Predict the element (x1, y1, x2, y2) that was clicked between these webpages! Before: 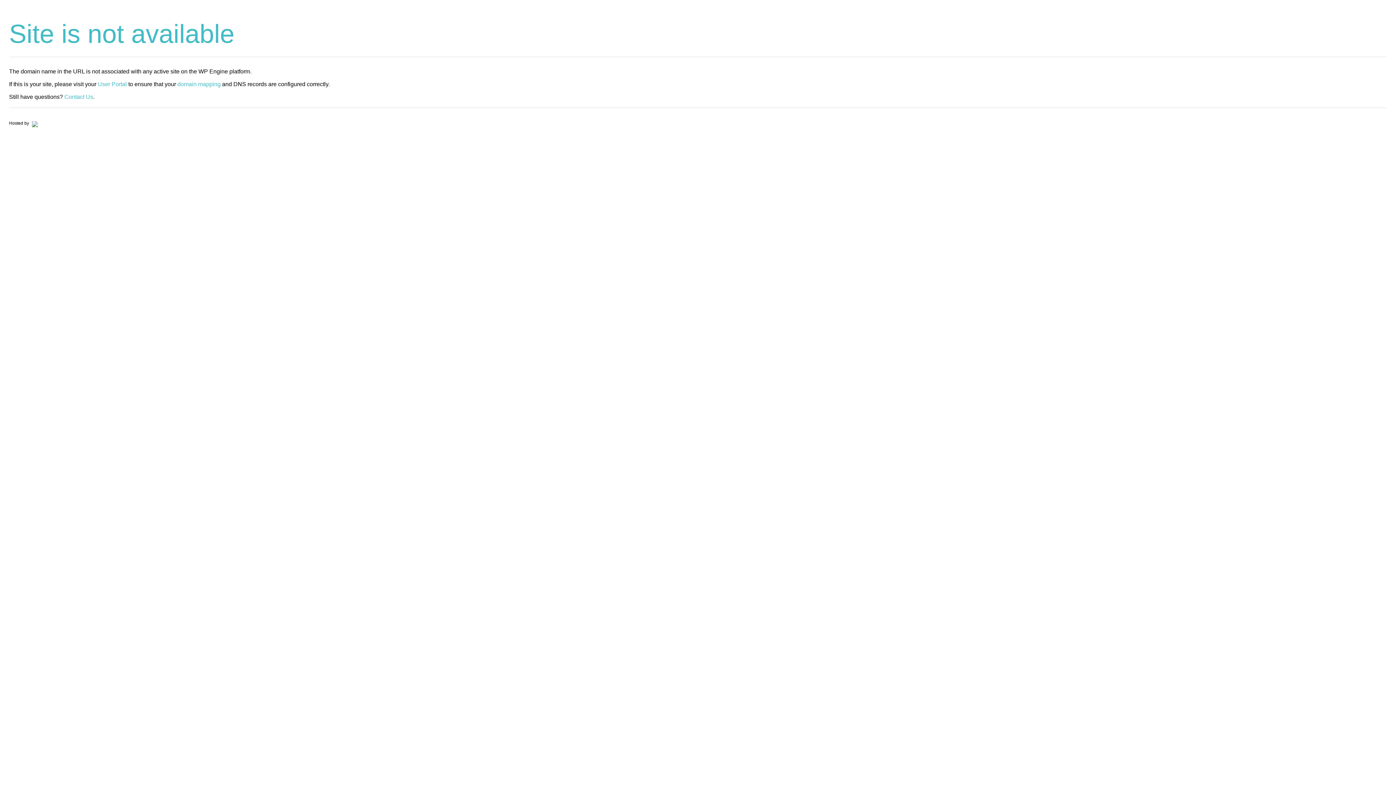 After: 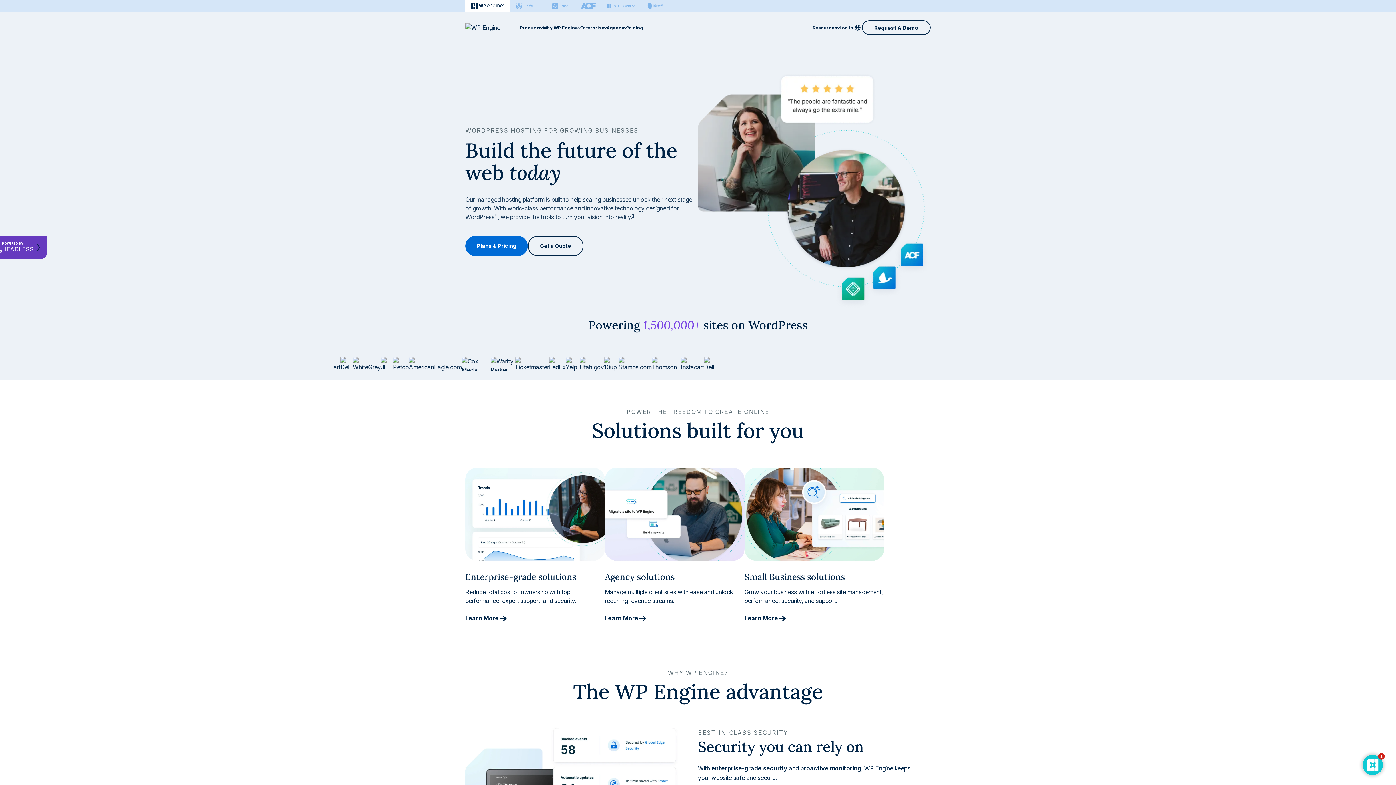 Action: bbox: (30, 120, 37, 125)